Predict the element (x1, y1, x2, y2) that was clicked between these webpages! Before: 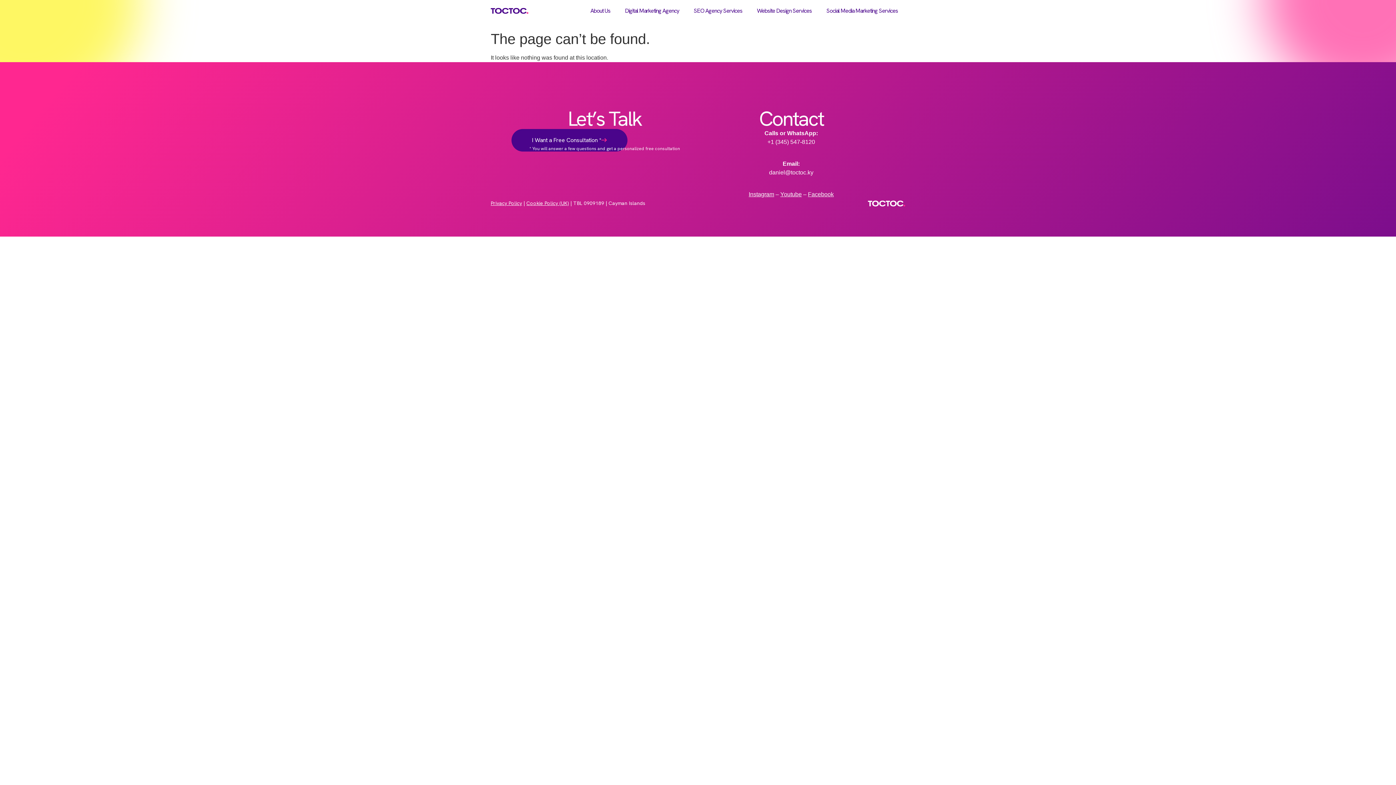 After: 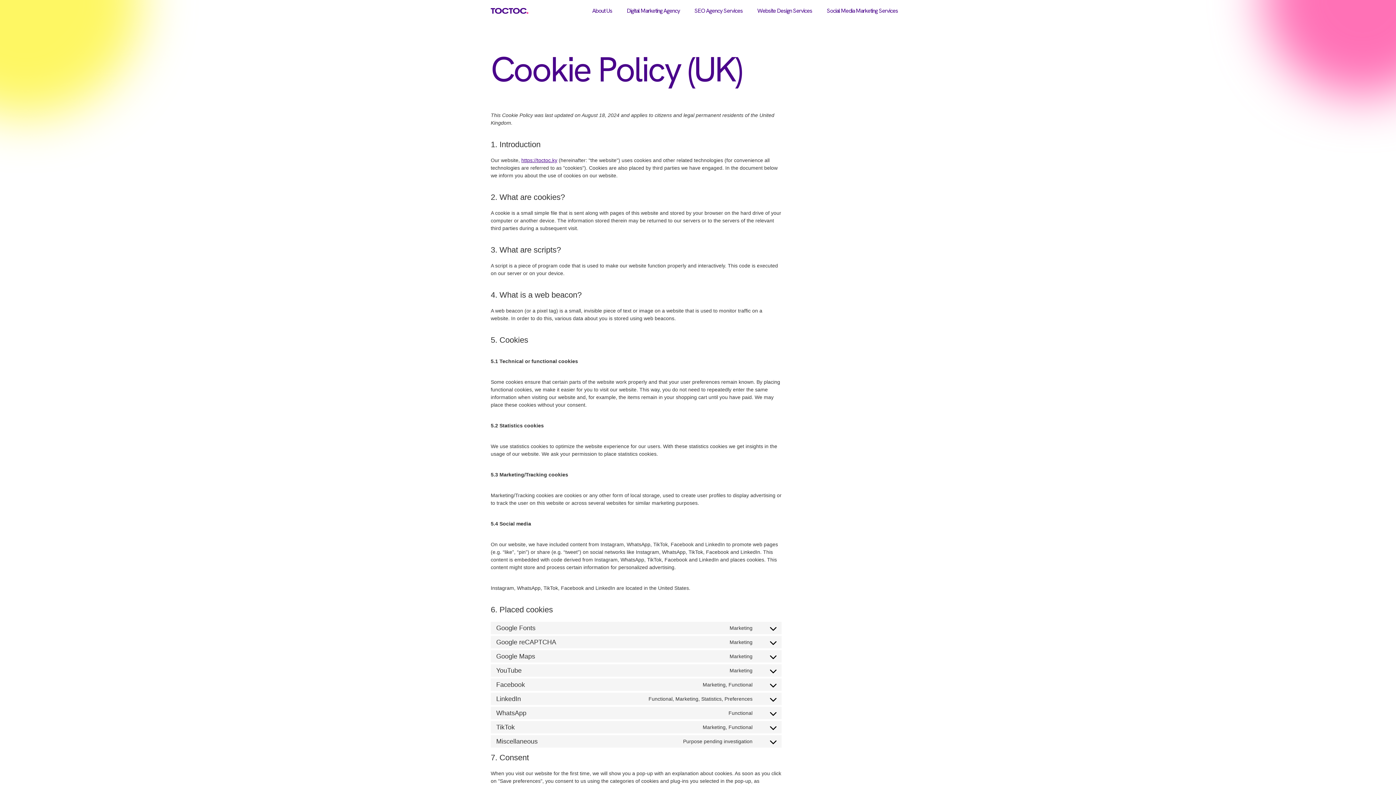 Action: label: Cookie Policy (UK) bbox: (526, 200, 569, 206)